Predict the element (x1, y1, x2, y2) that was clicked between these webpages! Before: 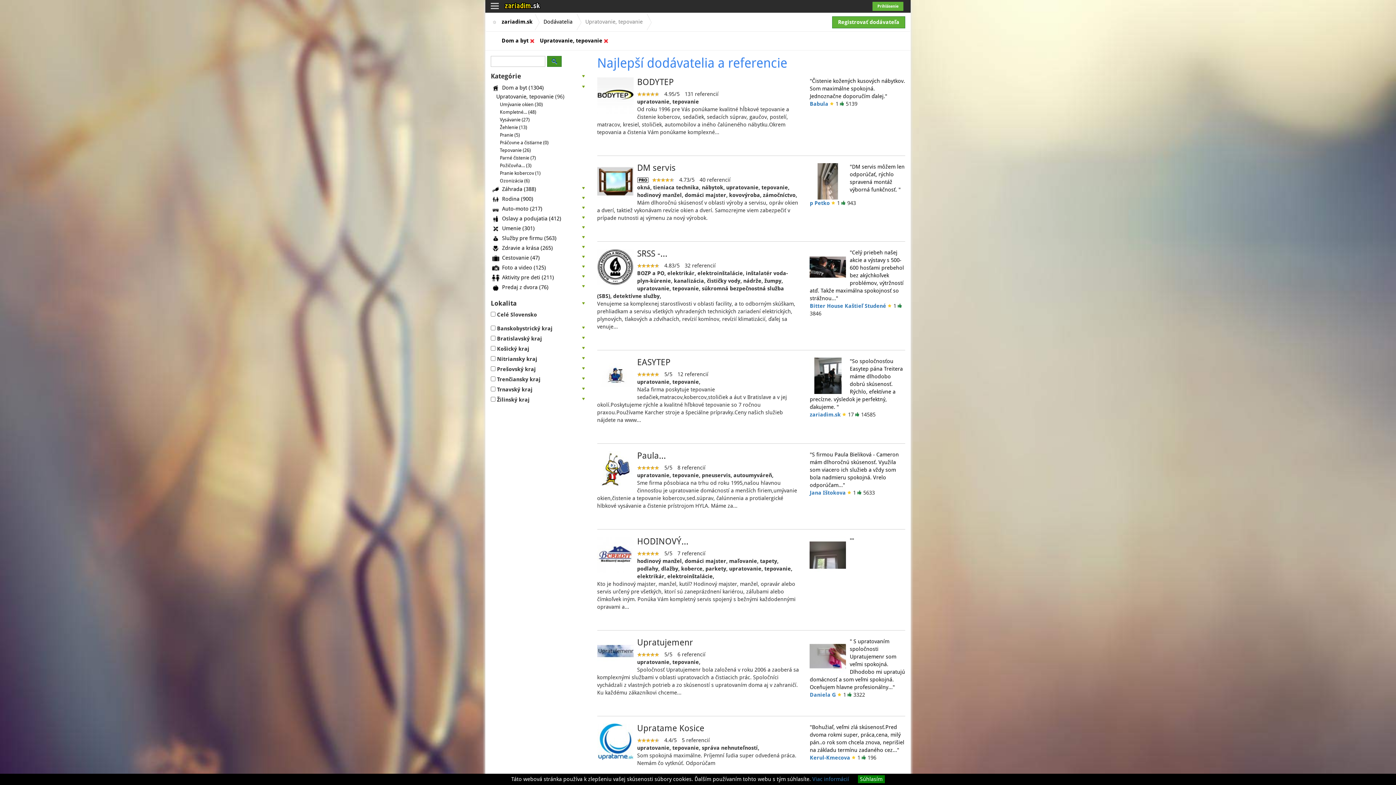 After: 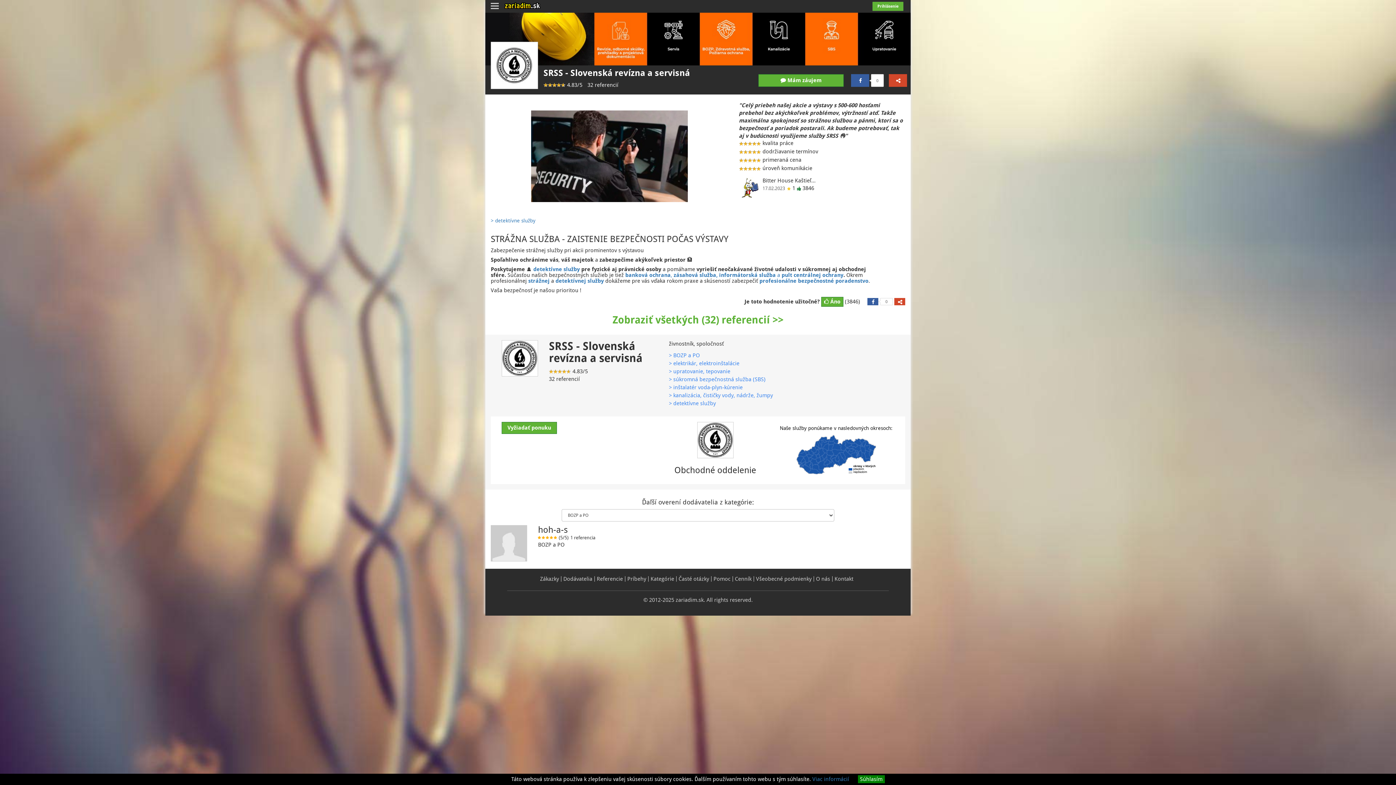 Action: label: "Celý priebeh našej akcie a výstavy s 500-600 hosťami prebehol bez akýchkoľvek problémov, výtržností atď. Takže maximálna spokojnosť so strážnou…" bbox: (809, 249, 904, 301)